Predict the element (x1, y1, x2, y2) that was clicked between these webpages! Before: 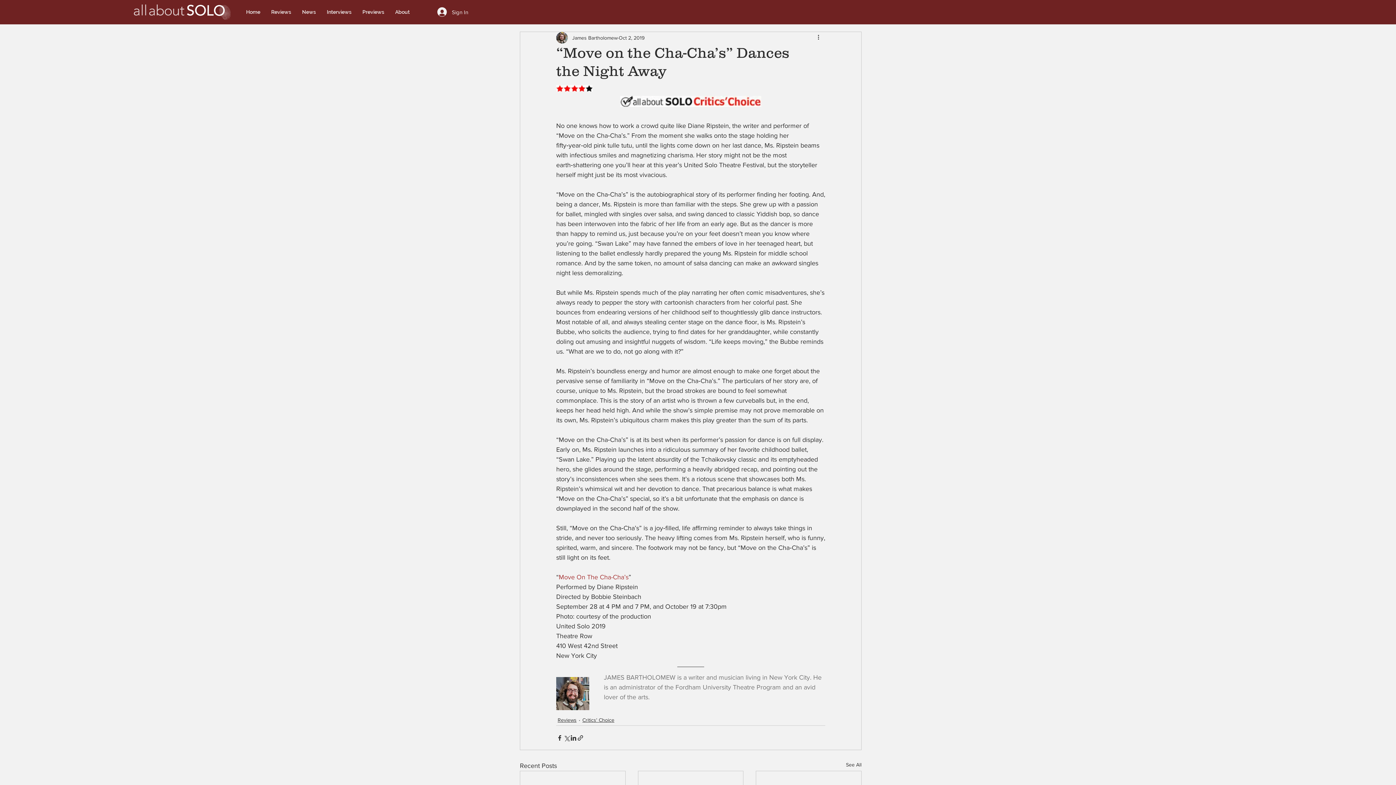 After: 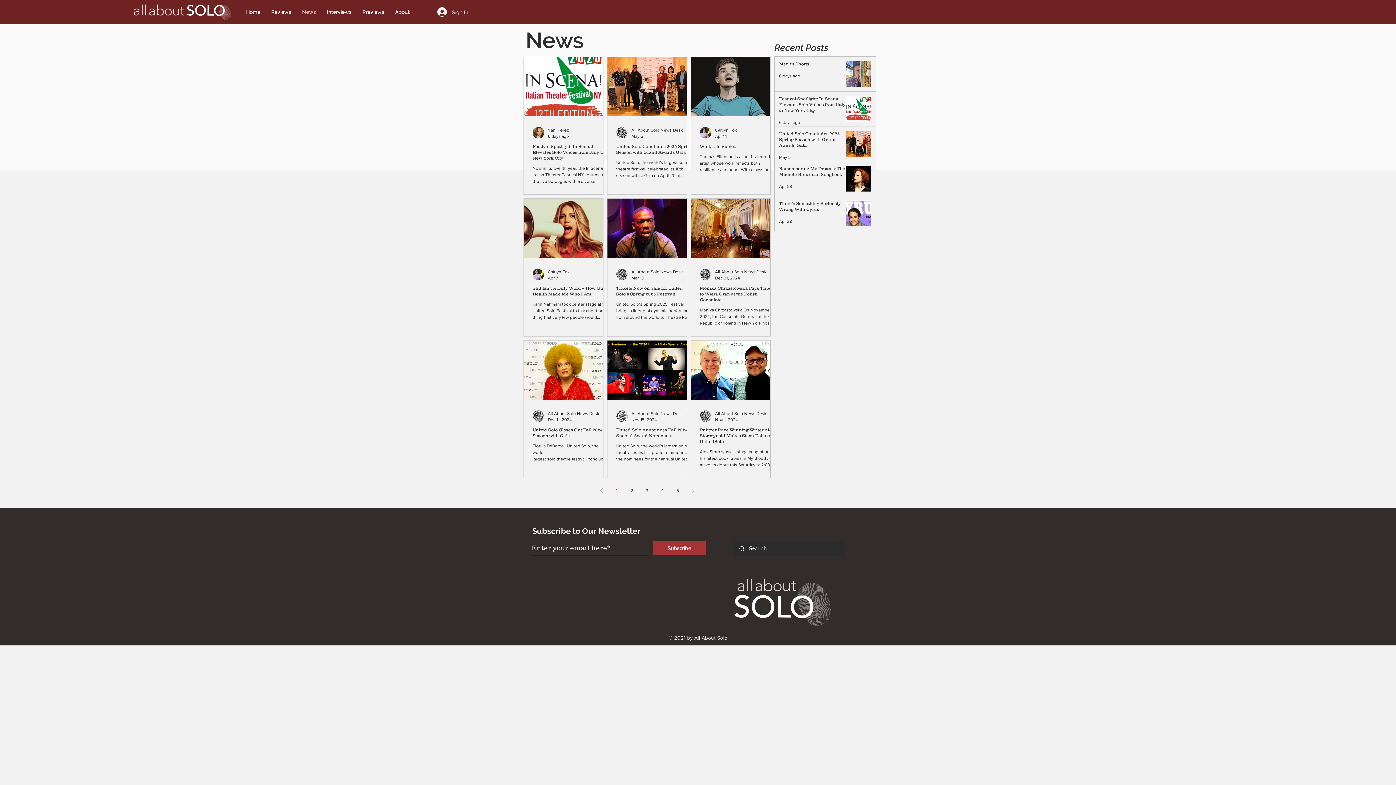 Action: label: News bbox: (296, 6, 321, 17)